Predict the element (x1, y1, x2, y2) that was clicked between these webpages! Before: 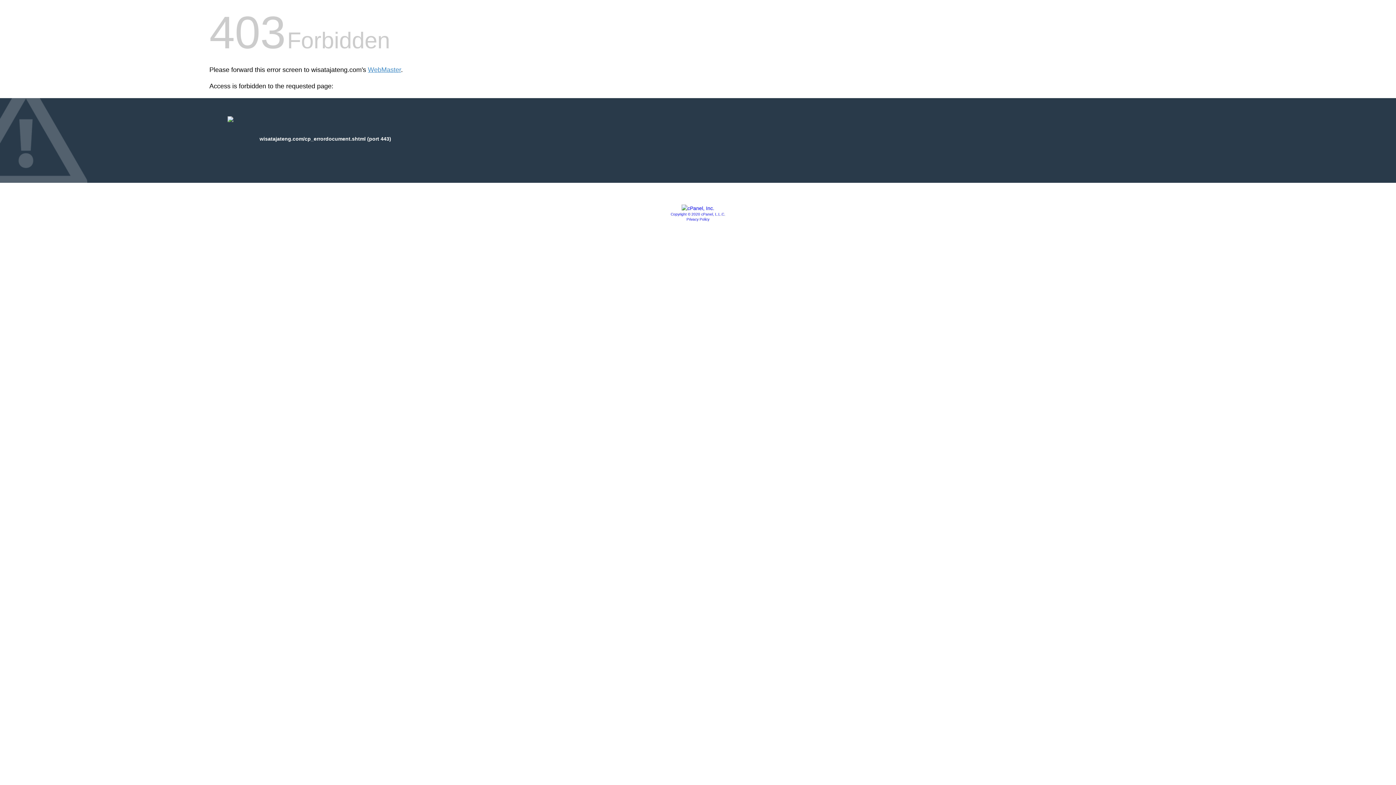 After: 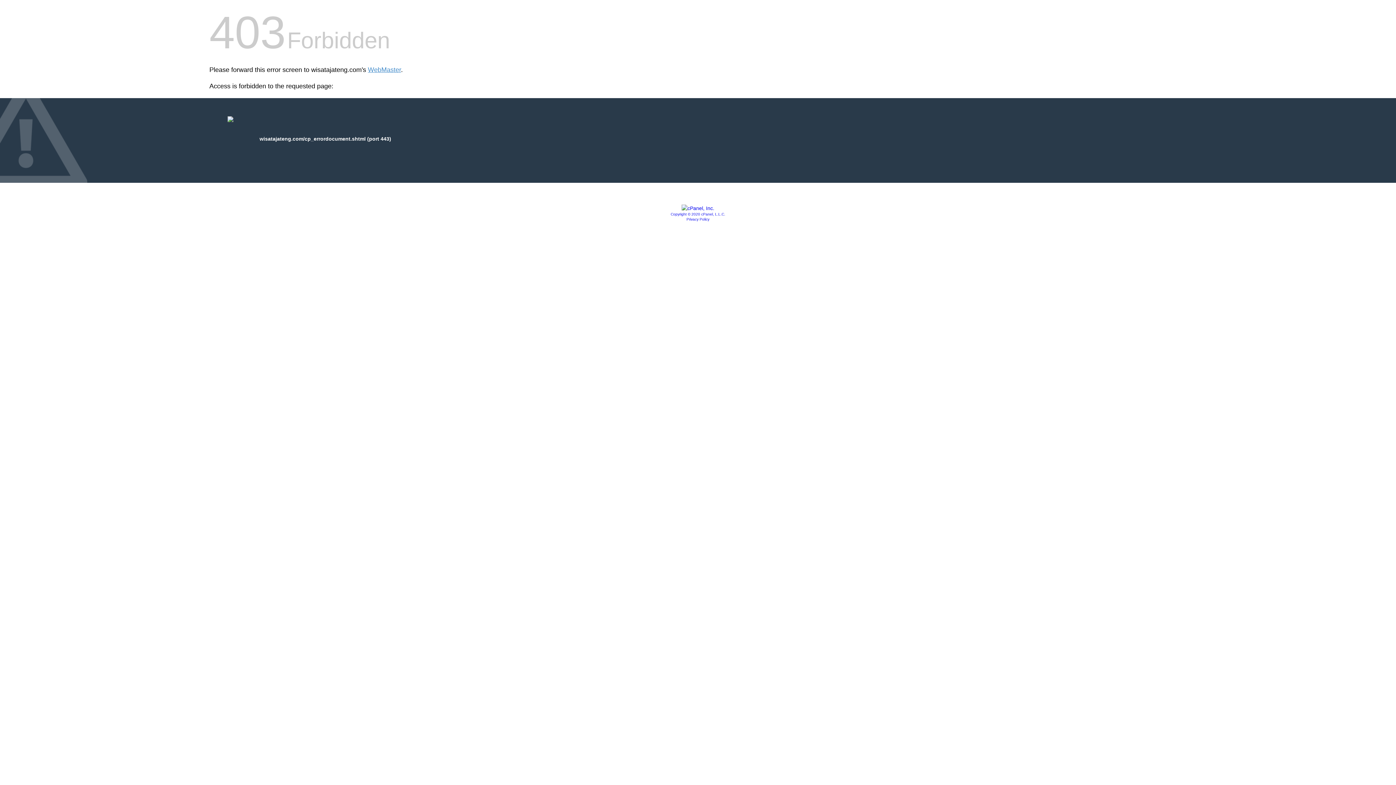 Action: bbox: (681, 205, 714, 211)